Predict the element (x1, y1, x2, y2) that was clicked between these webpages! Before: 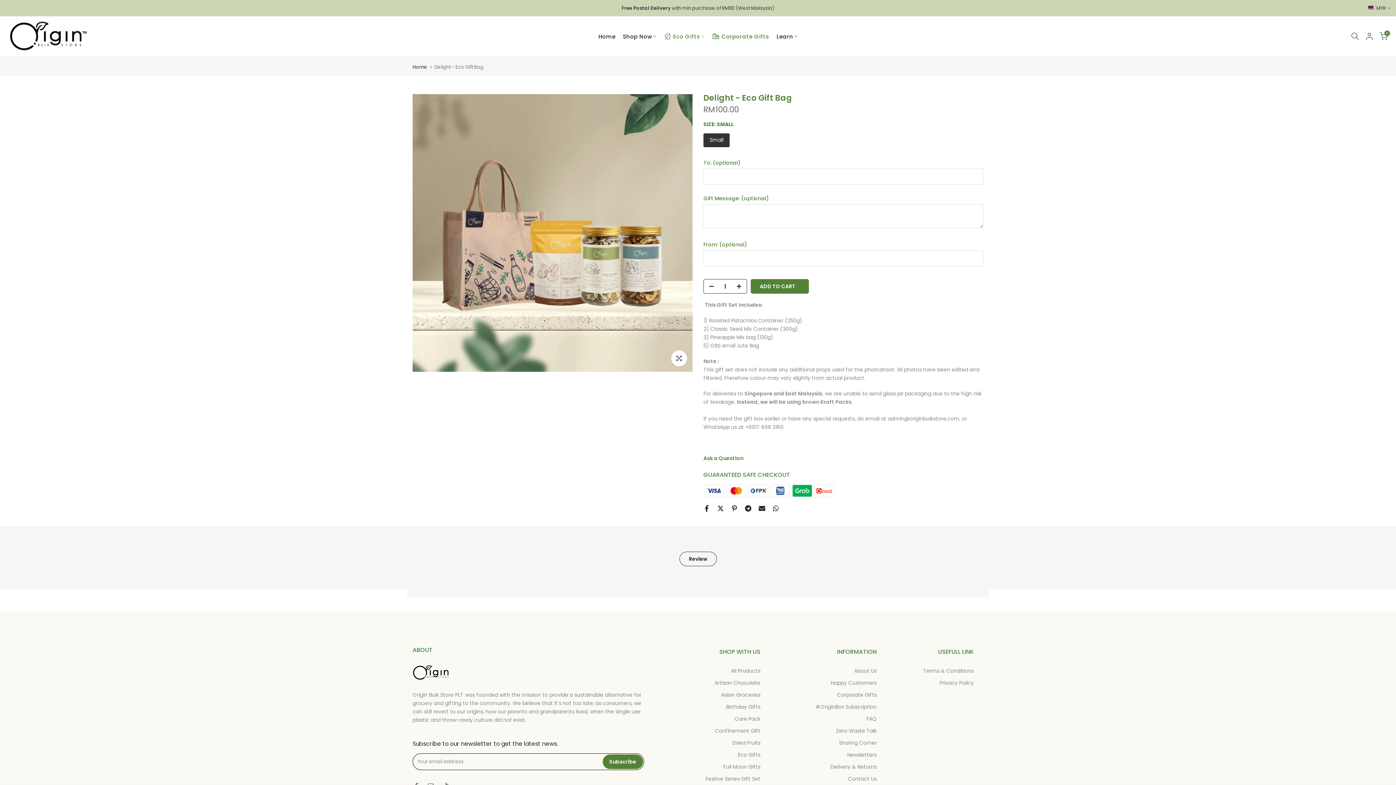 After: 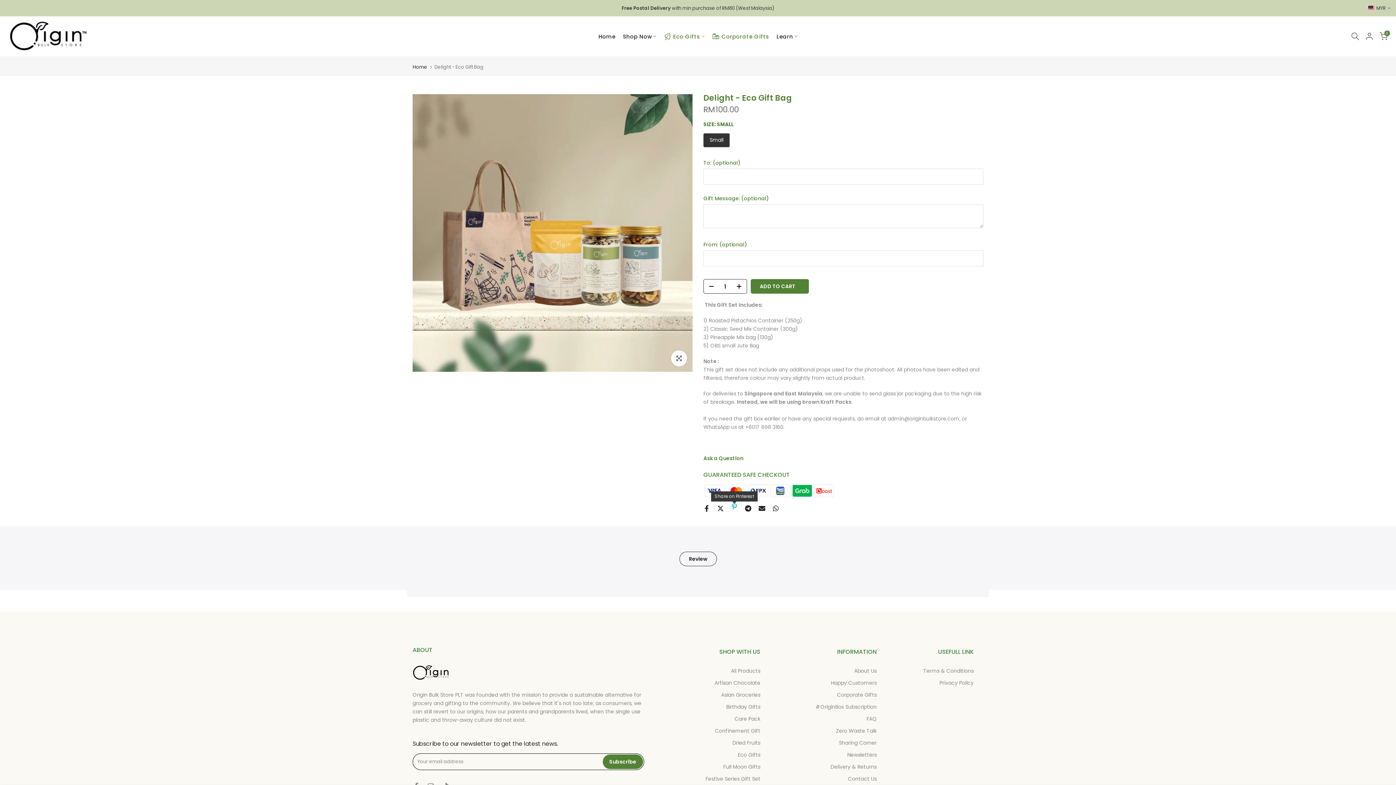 Action: bbox: (731, 505, 737, 512)